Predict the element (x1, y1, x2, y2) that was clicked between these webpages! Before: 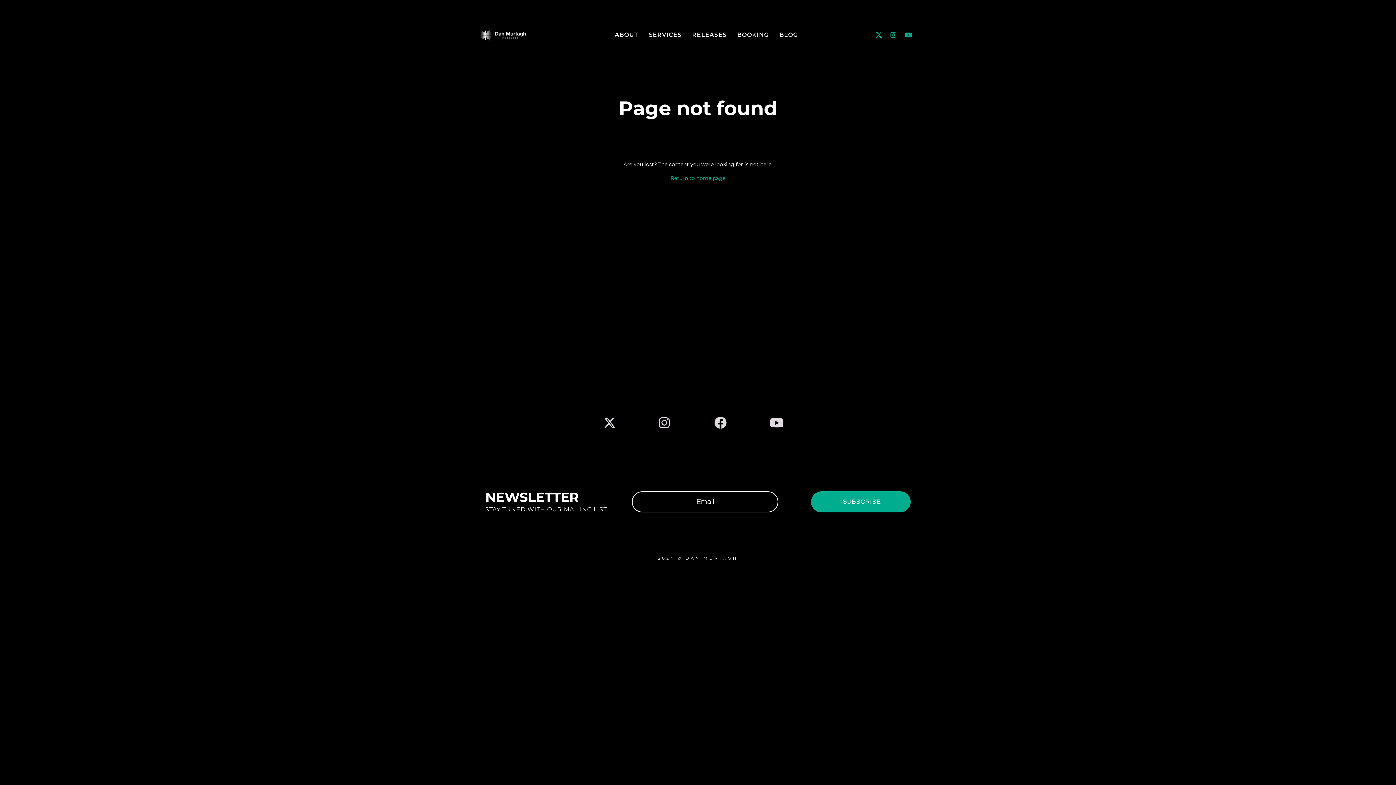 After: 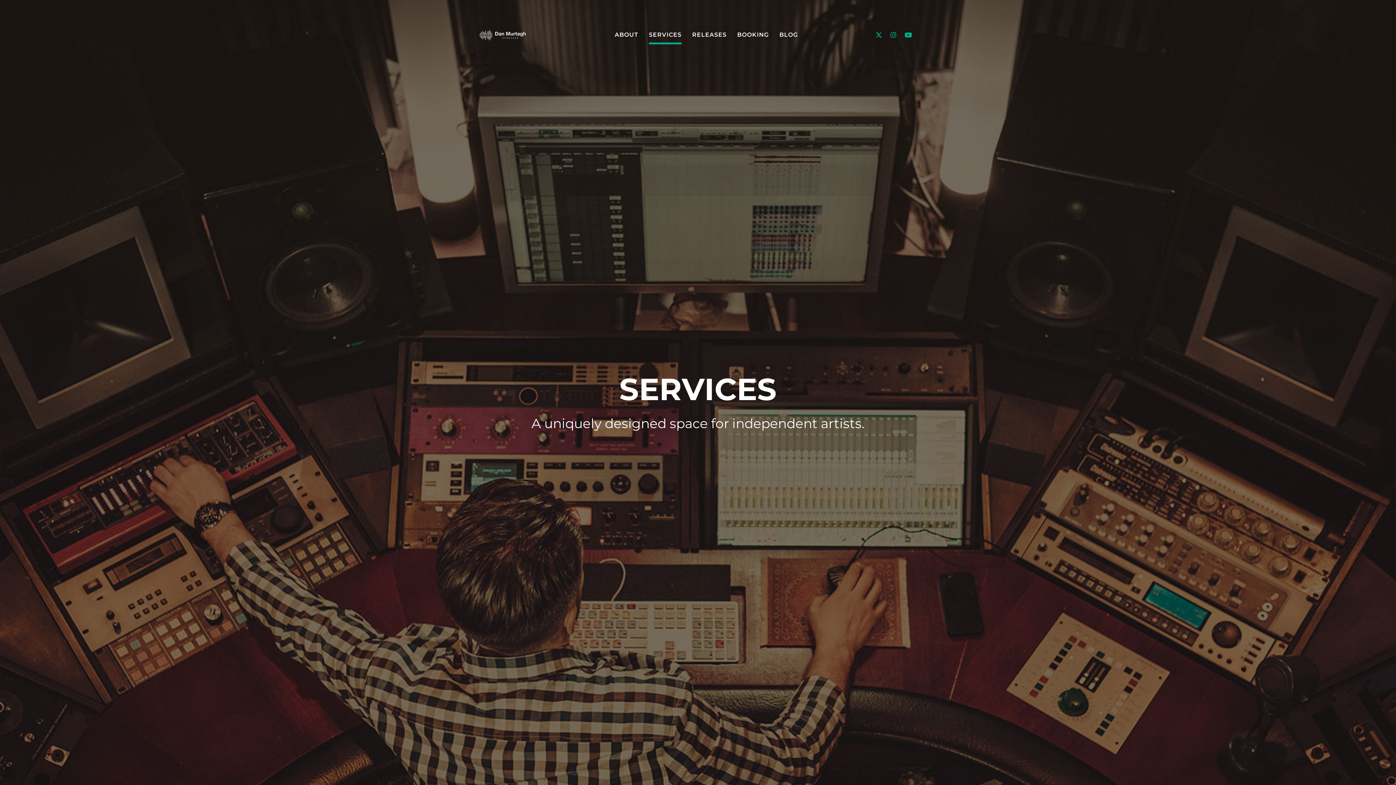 Action: label: SERVICES bbox: (649, 25, 681, 44)